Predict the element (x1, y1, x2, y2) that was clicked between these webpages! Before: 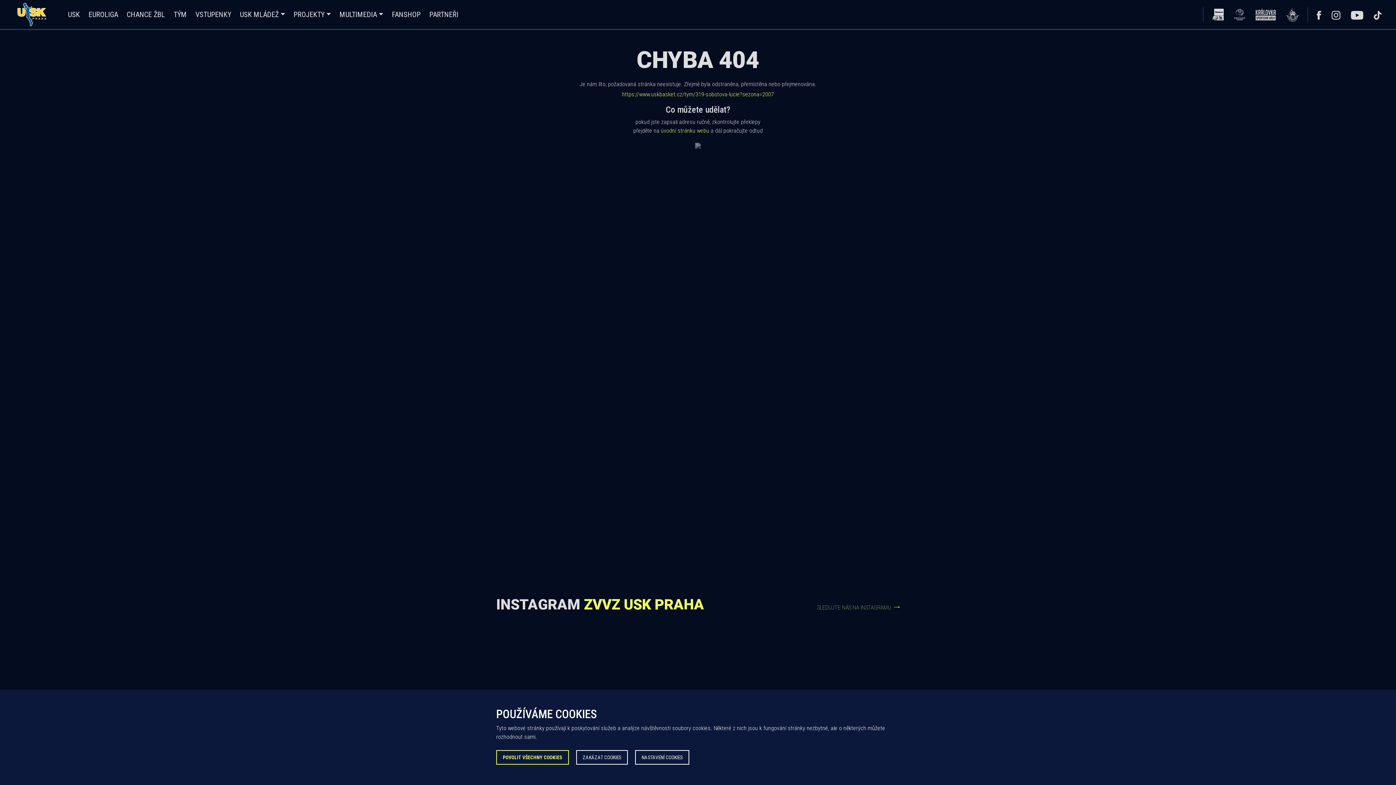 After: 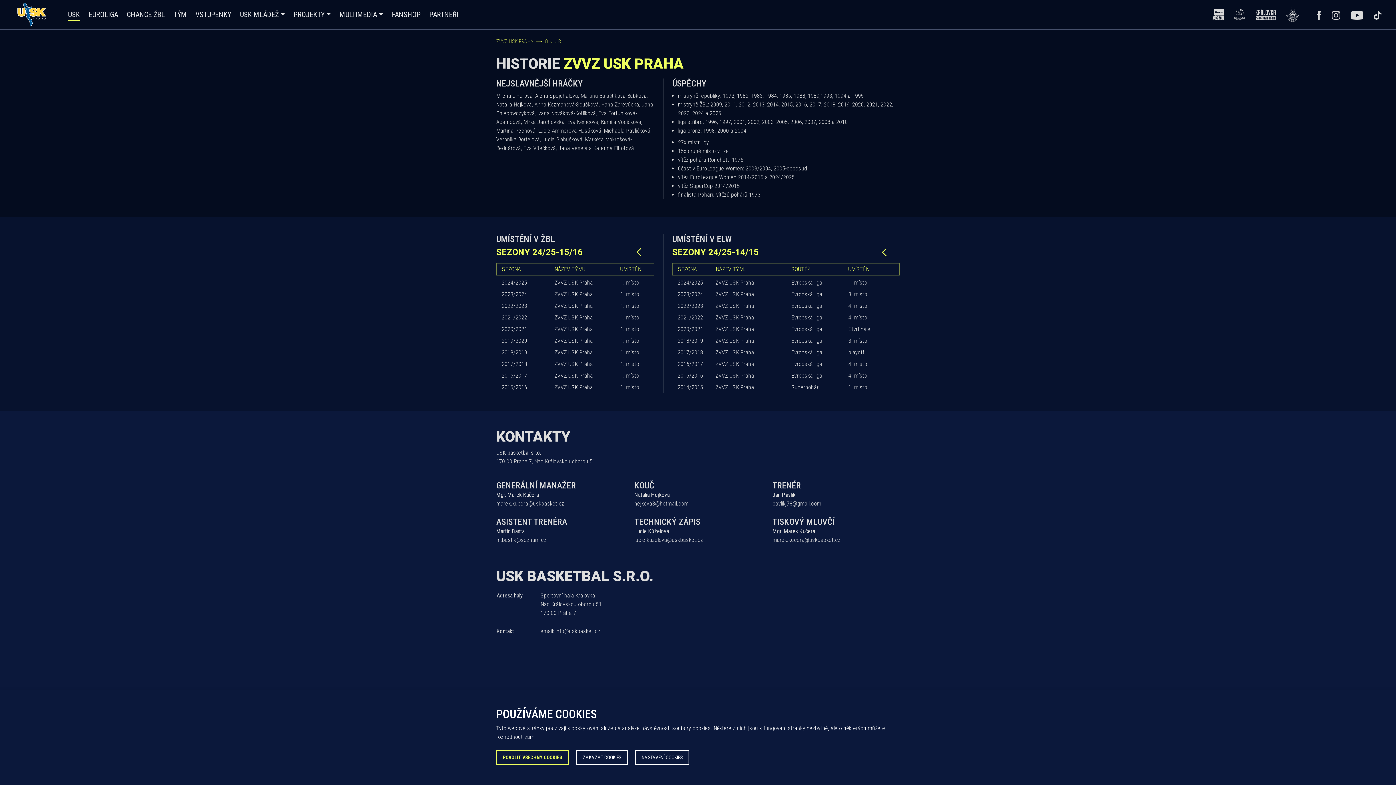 Action: label: USK bbox: (63, 6, 84, 22)